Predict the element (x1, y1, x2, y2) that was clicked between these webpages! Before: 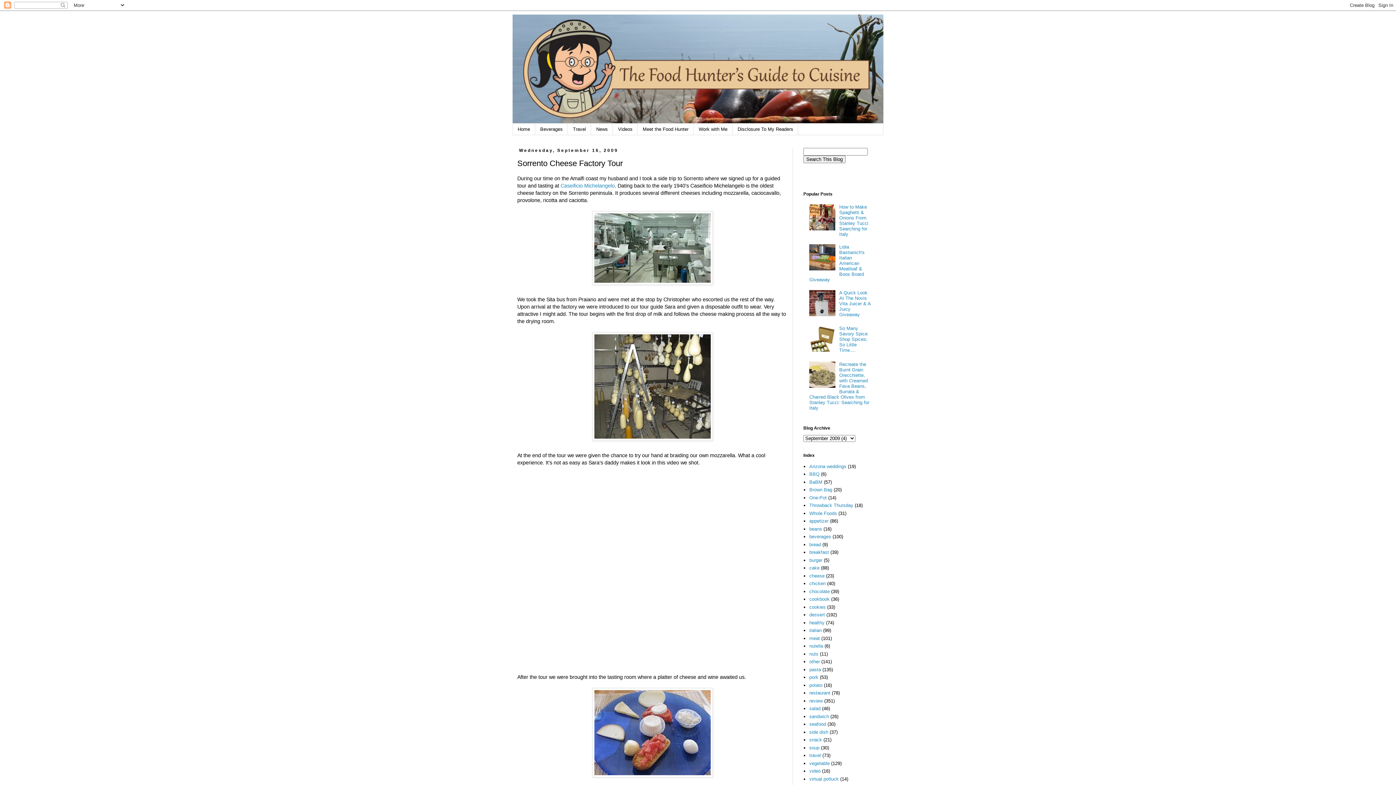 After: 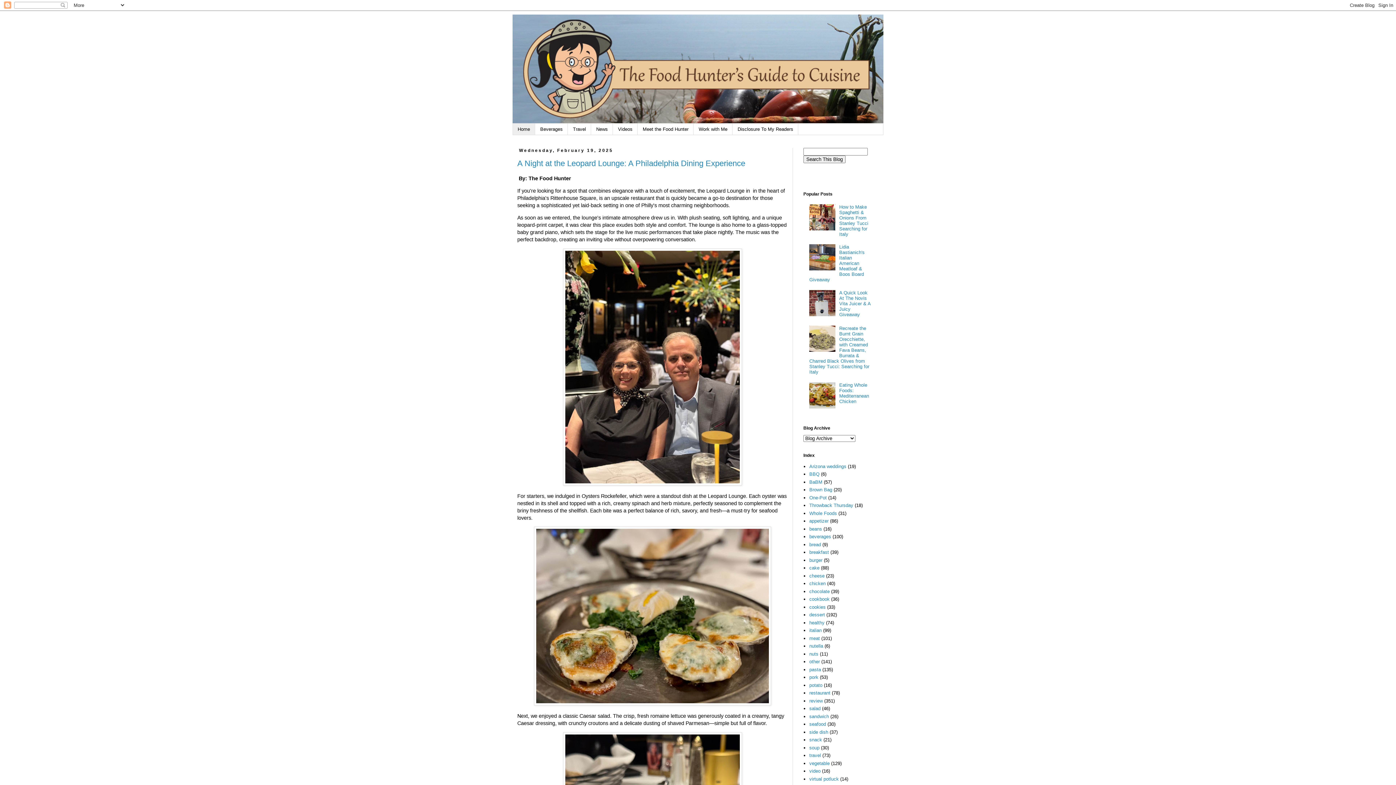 Action: bbox: (512, 14, 883, 123)